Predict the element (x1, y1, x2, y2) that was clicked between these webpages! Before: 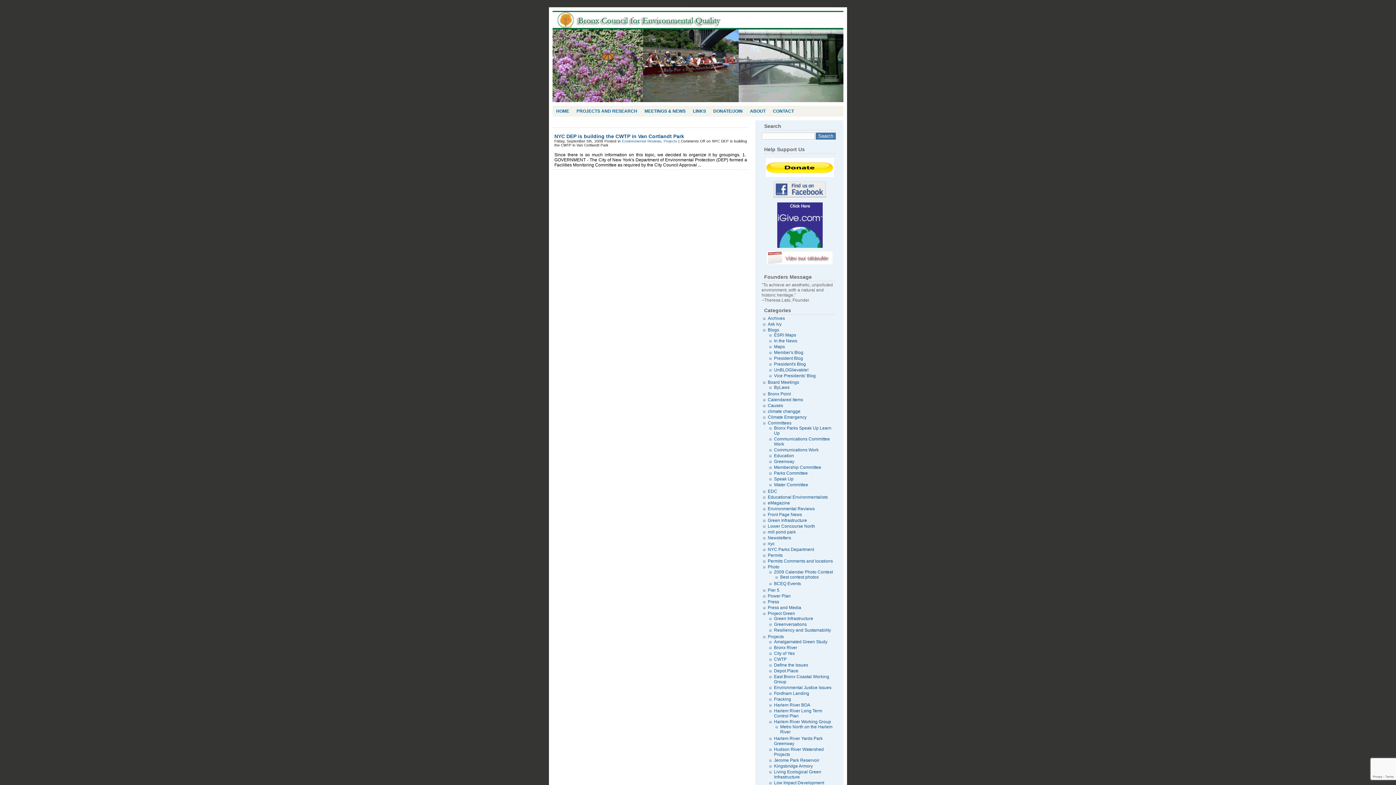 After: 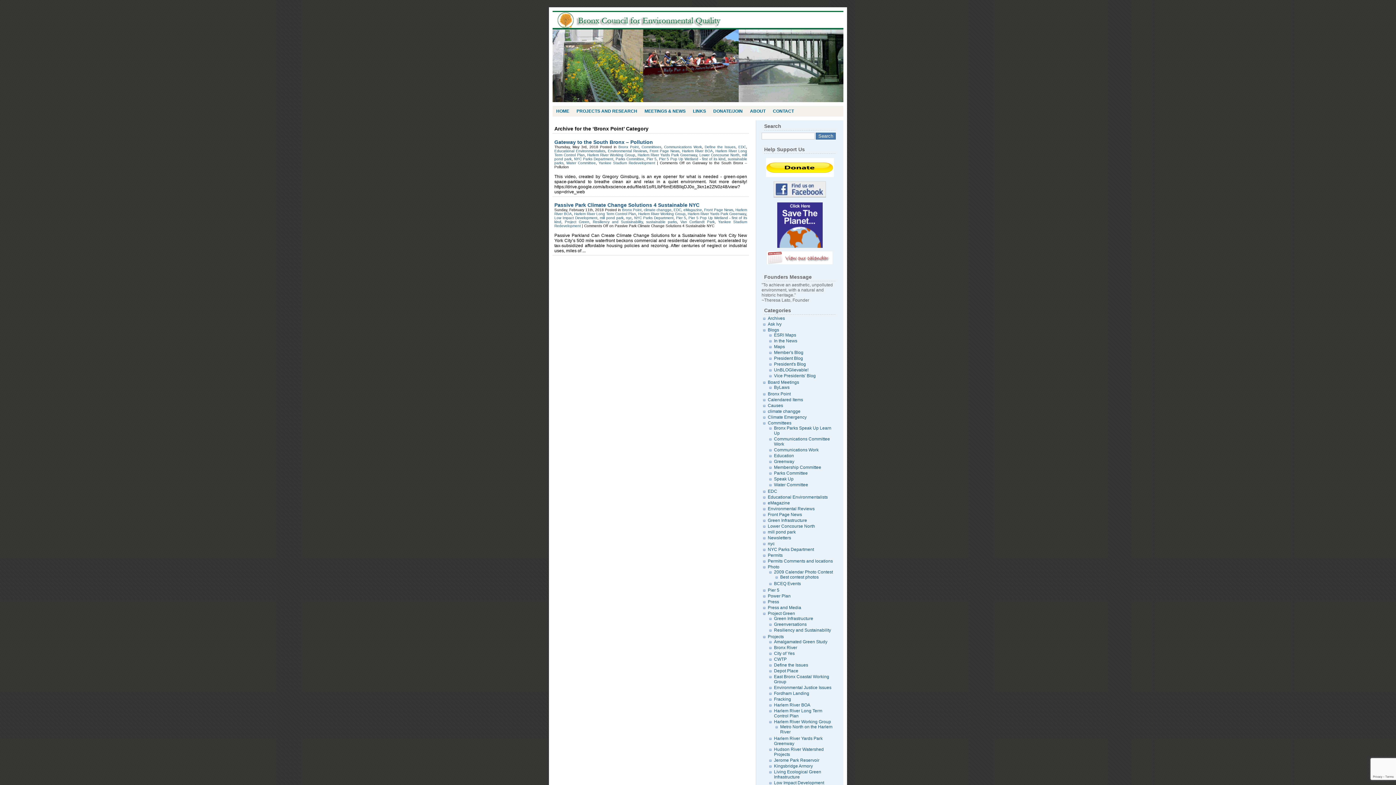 Action: bbox: (768, 391, 790, 396) label: Bronx Point